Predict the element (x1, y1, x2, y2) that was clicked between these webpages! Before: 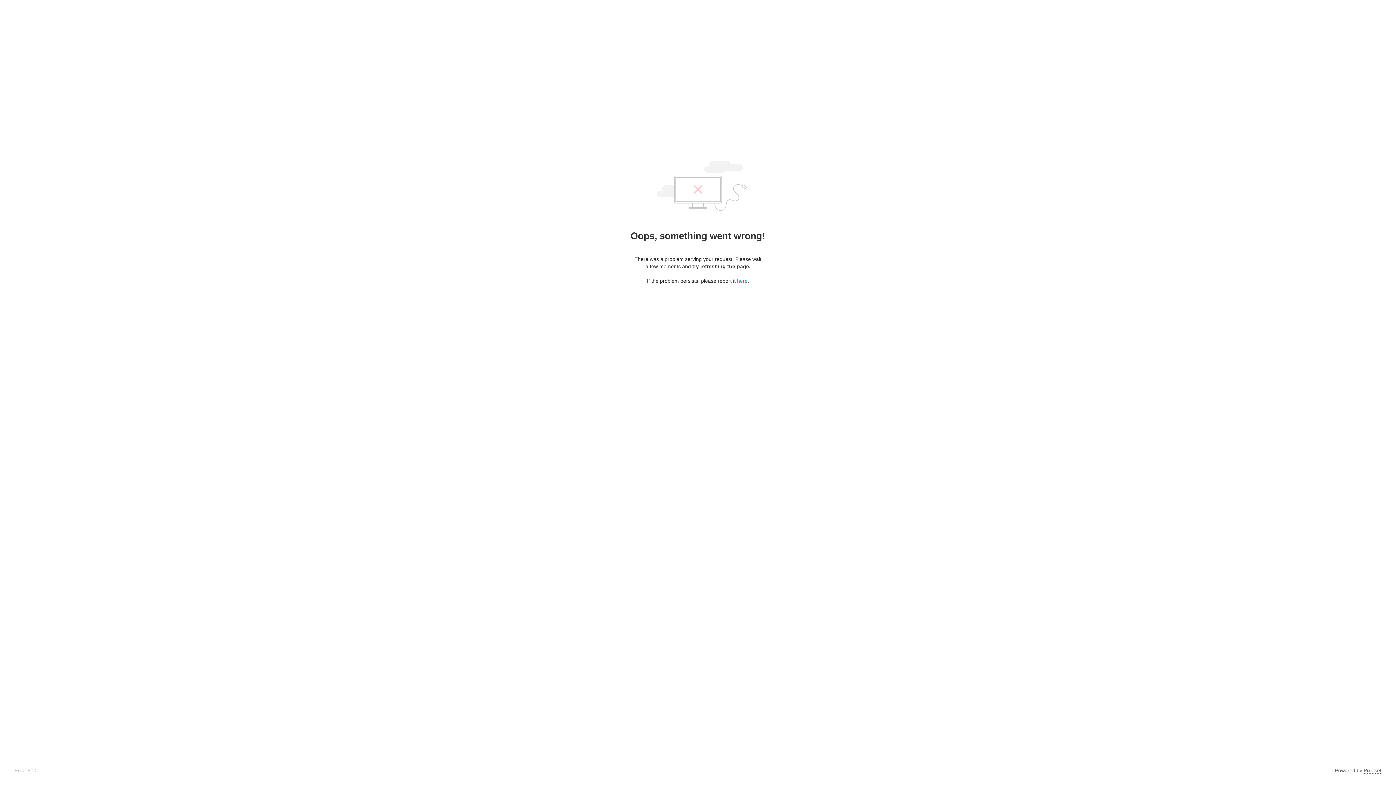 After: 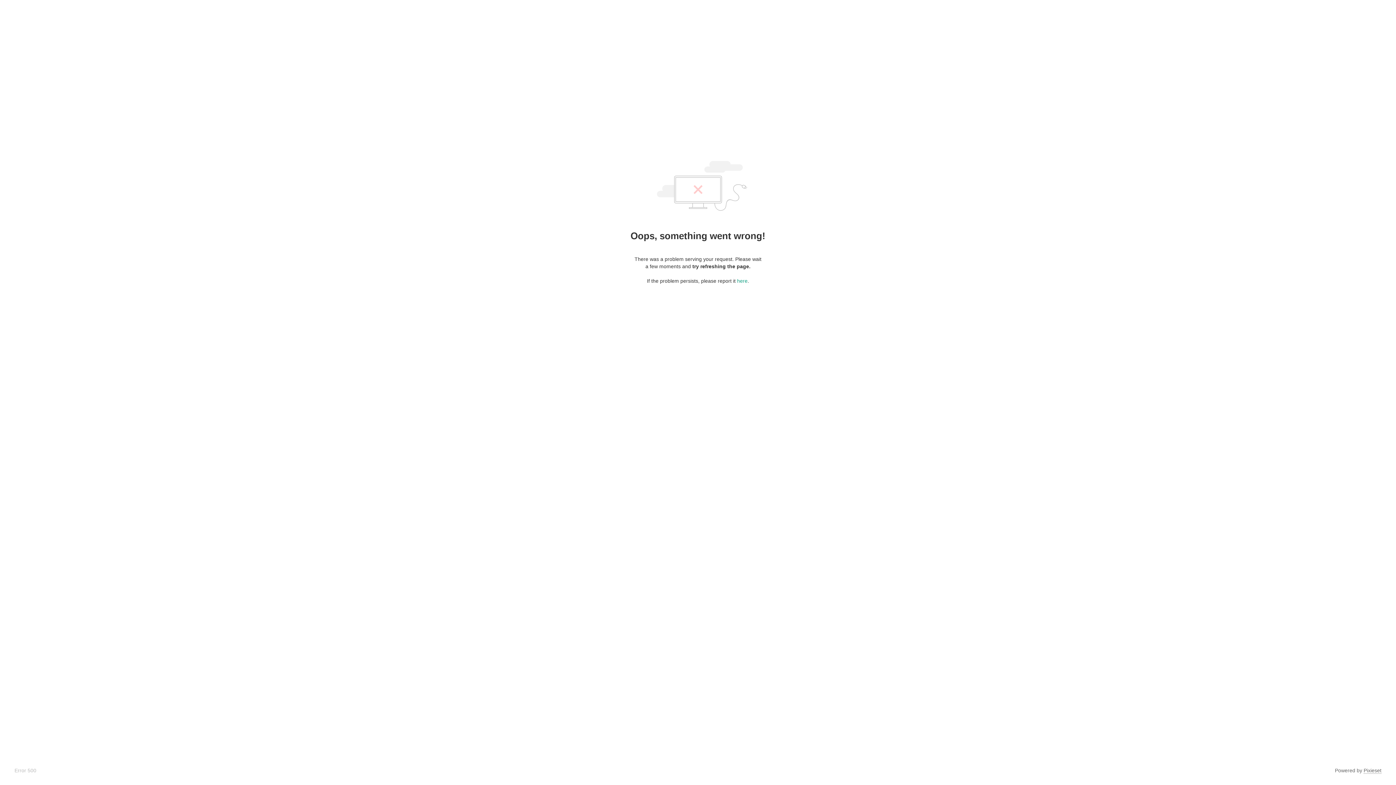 Action: bbox: (1364, 768, 1381, 774) label: Pixieset